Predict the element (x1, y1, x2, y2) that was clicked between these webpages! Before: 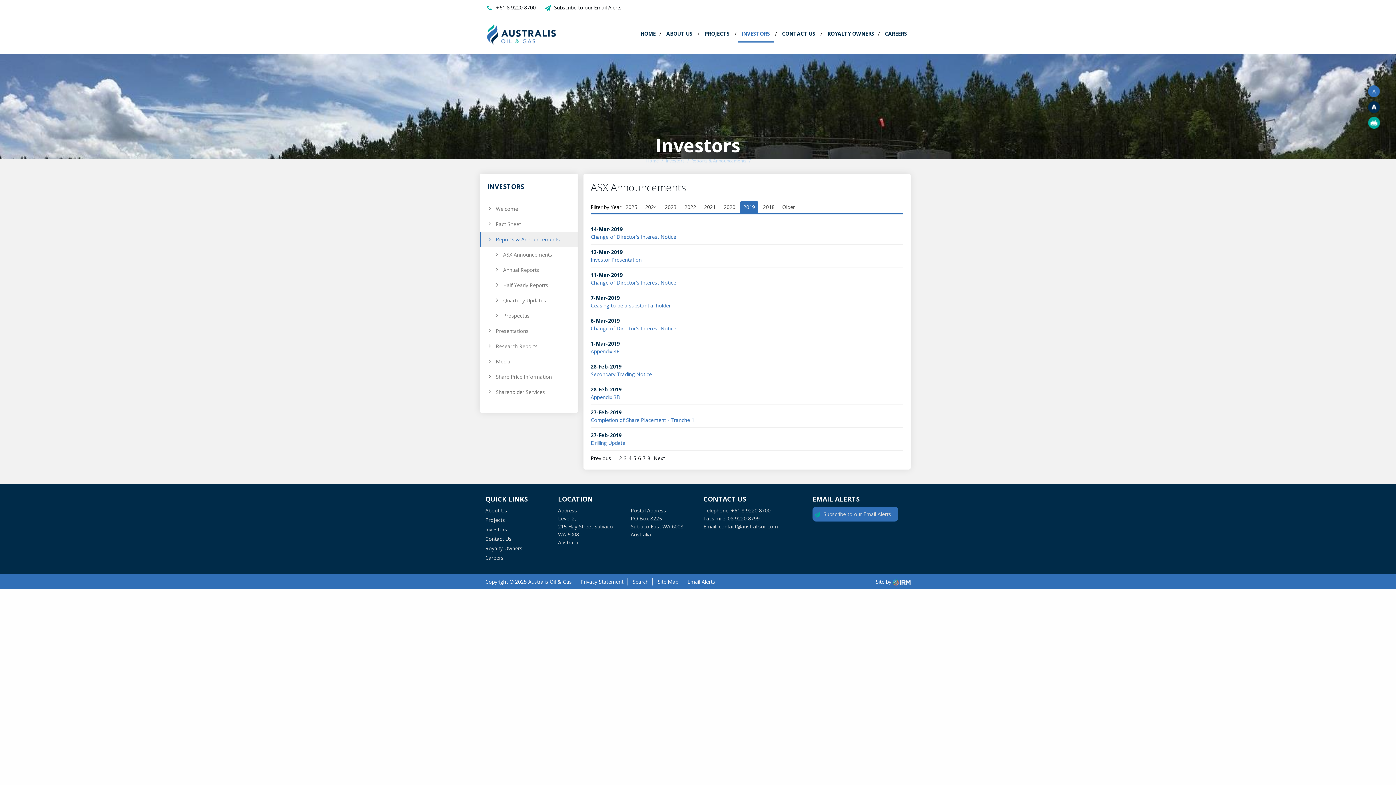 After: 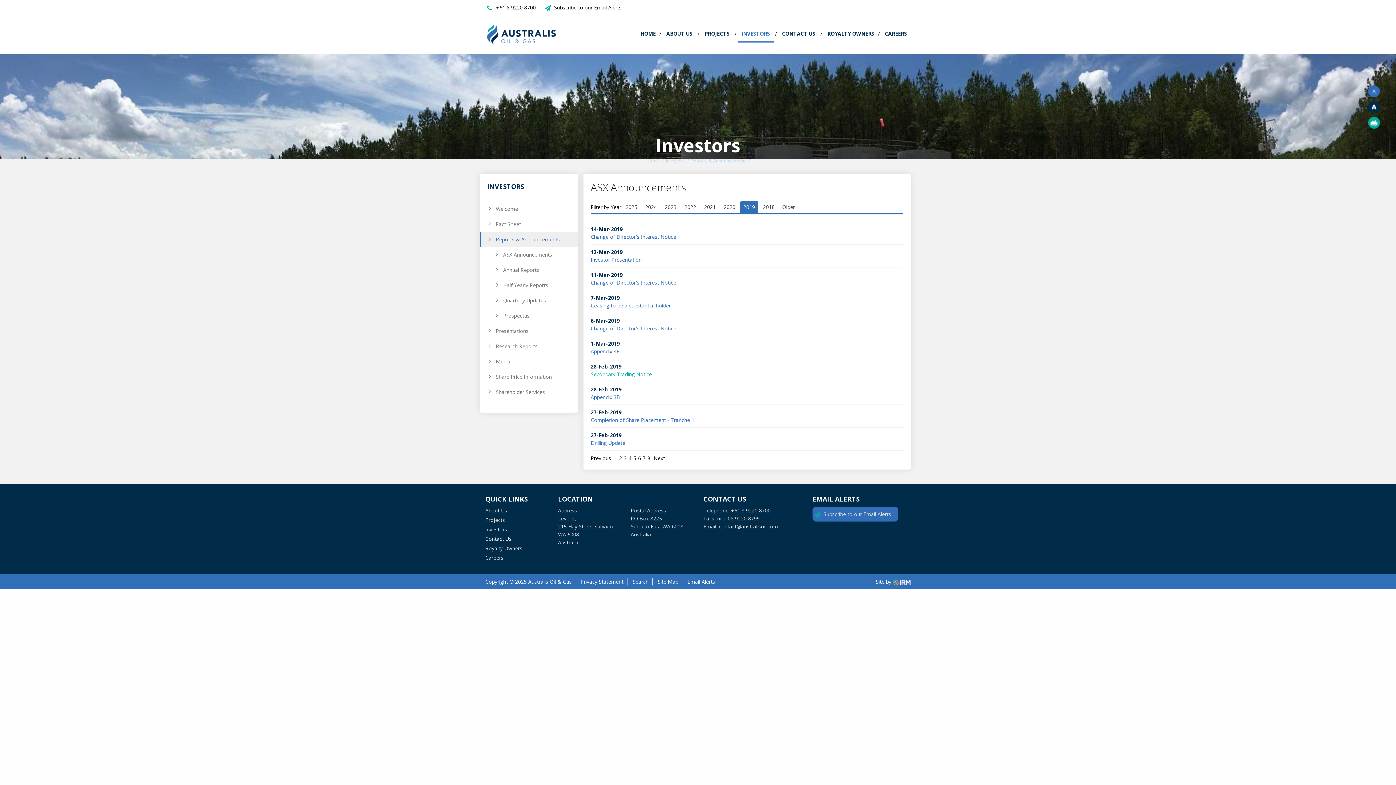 Action: label: Secondary Trading Notice bbox: (590, 371, 652, 377)